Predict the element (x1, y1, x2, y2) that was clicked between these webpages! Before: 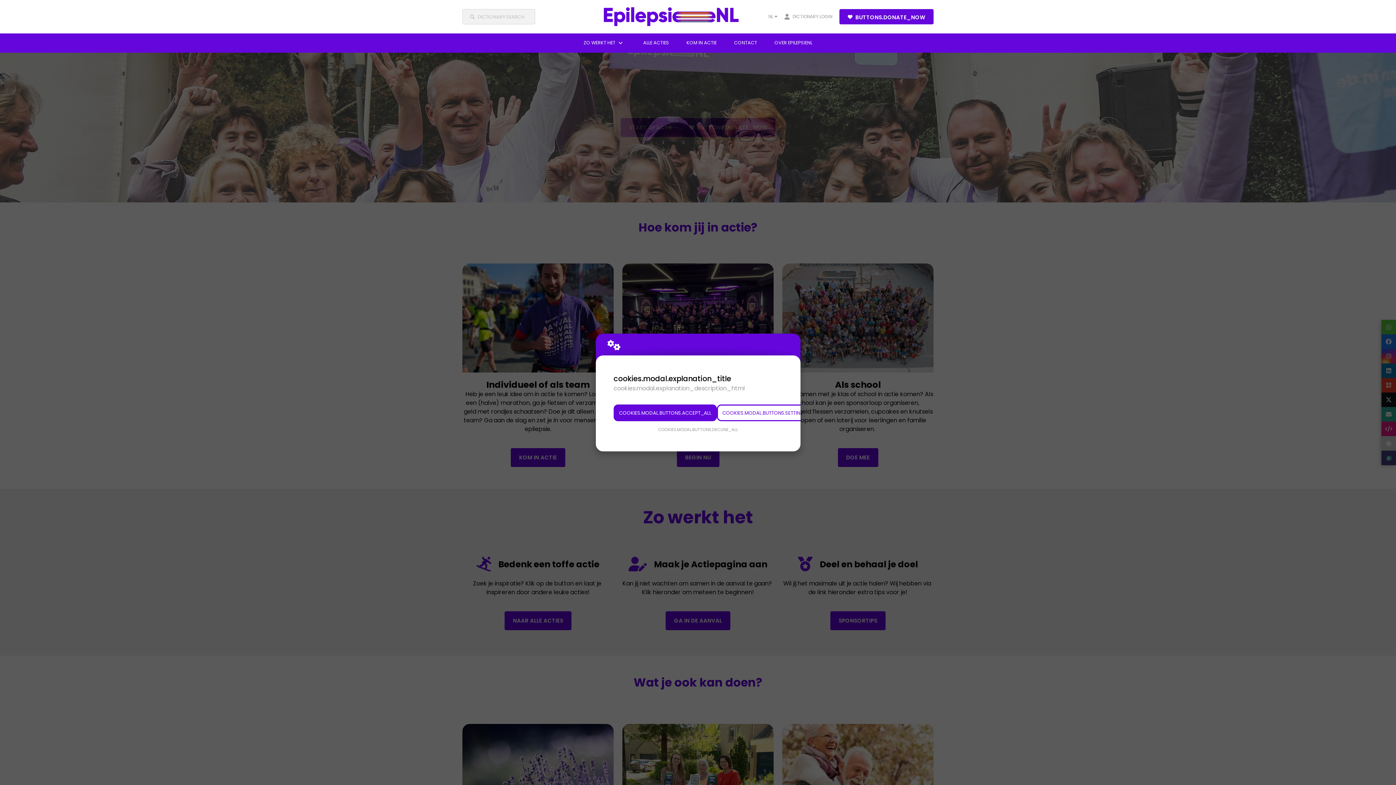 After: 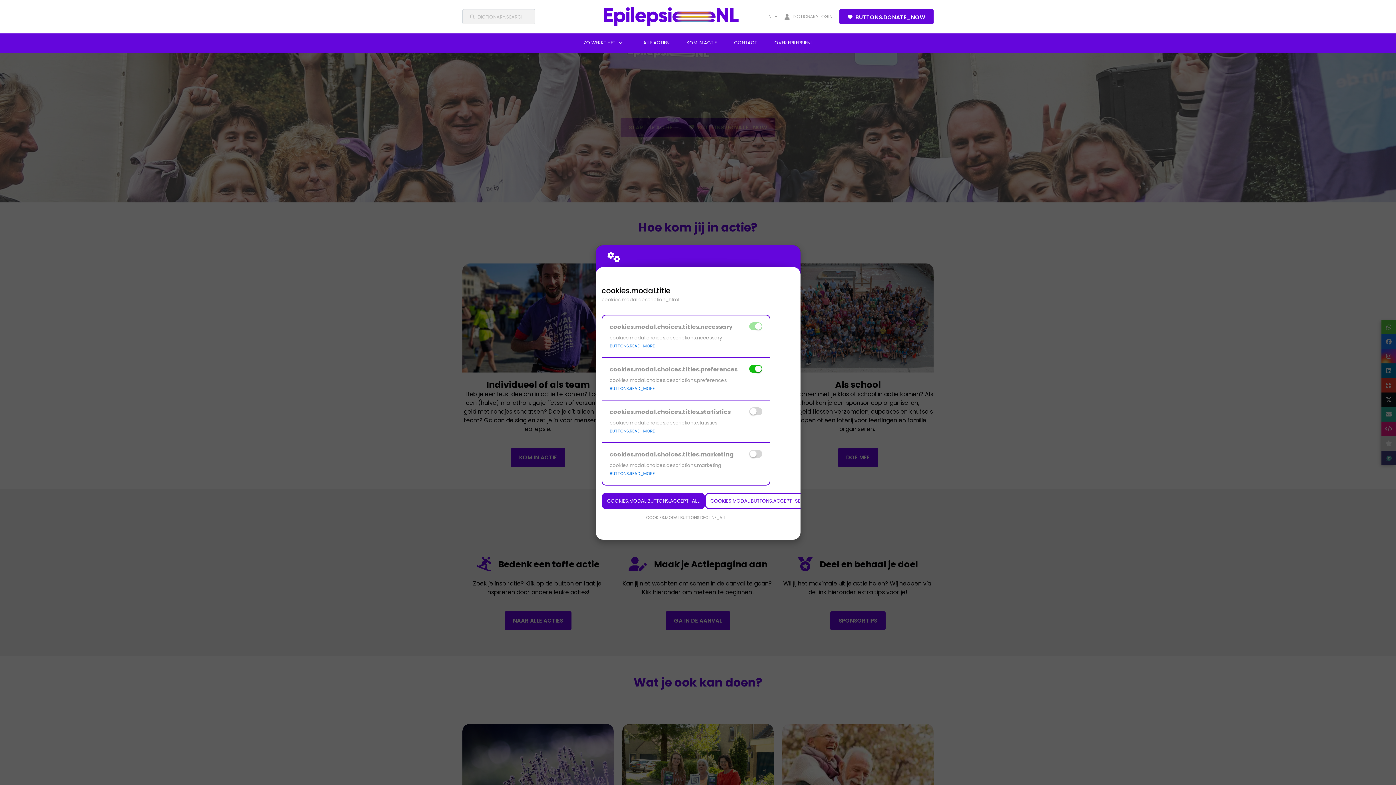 Action: label: COOKIES.MODAL.BUTTONS.SETTINGS bbox: (717, 404, 812, 421)